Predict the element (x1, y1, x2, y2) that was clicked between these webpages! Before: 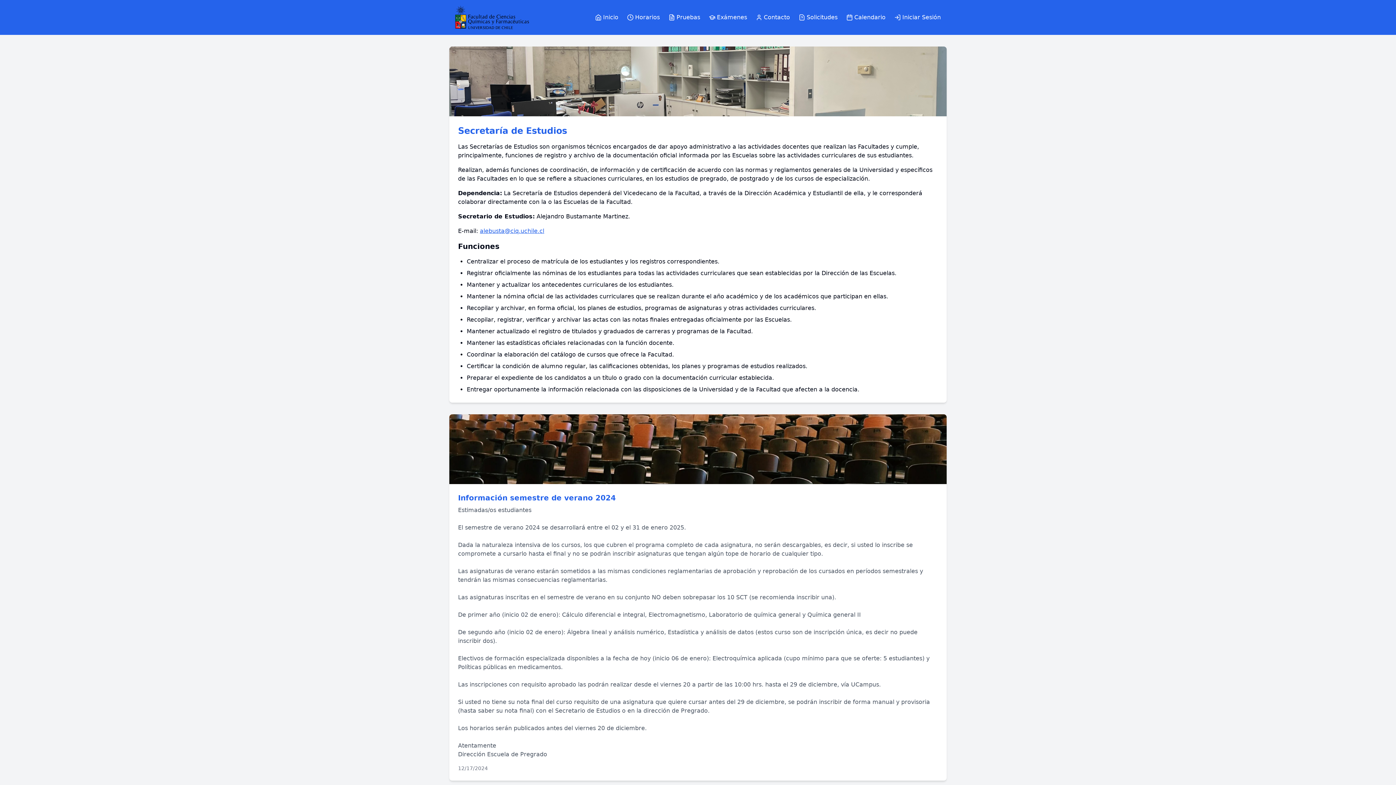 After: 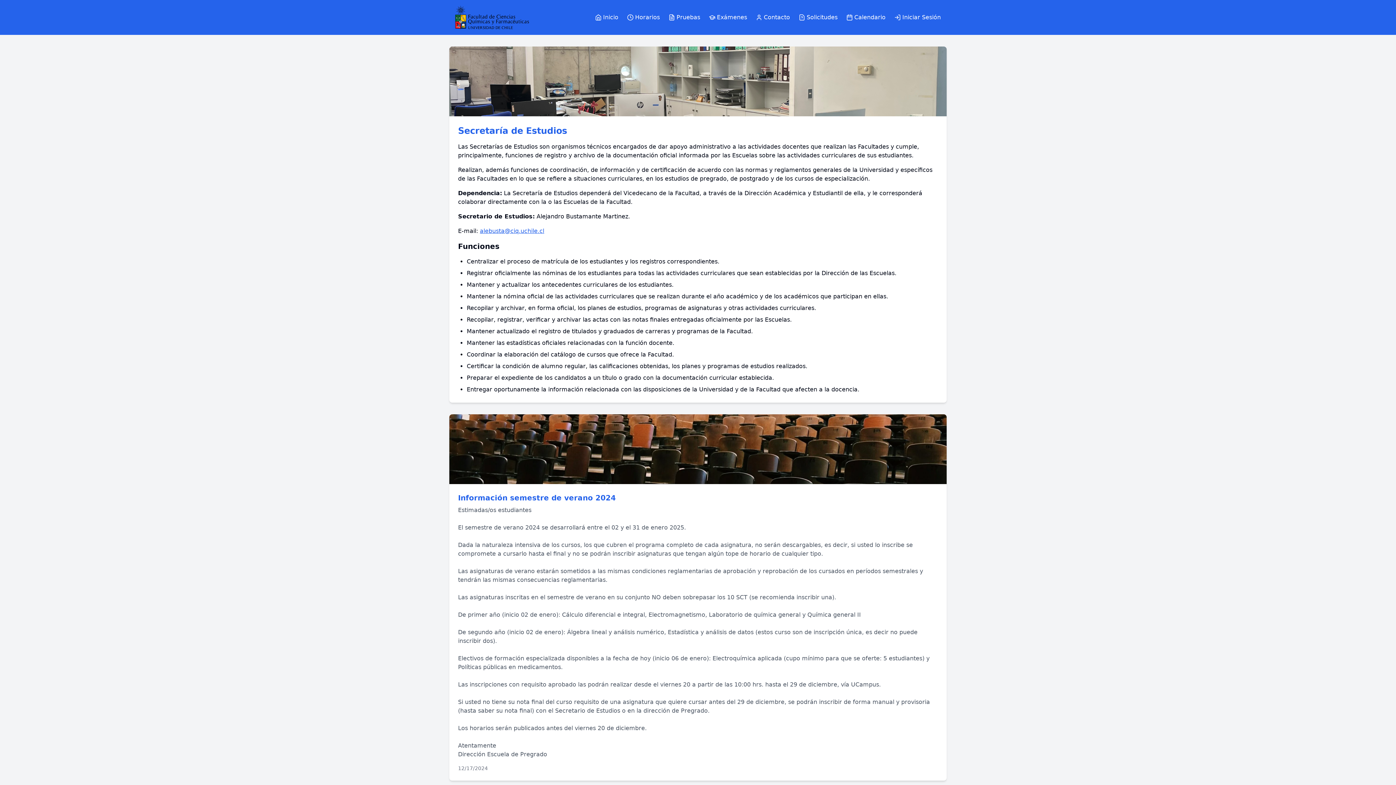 Action: bbox: (455, 5, 533, 29)